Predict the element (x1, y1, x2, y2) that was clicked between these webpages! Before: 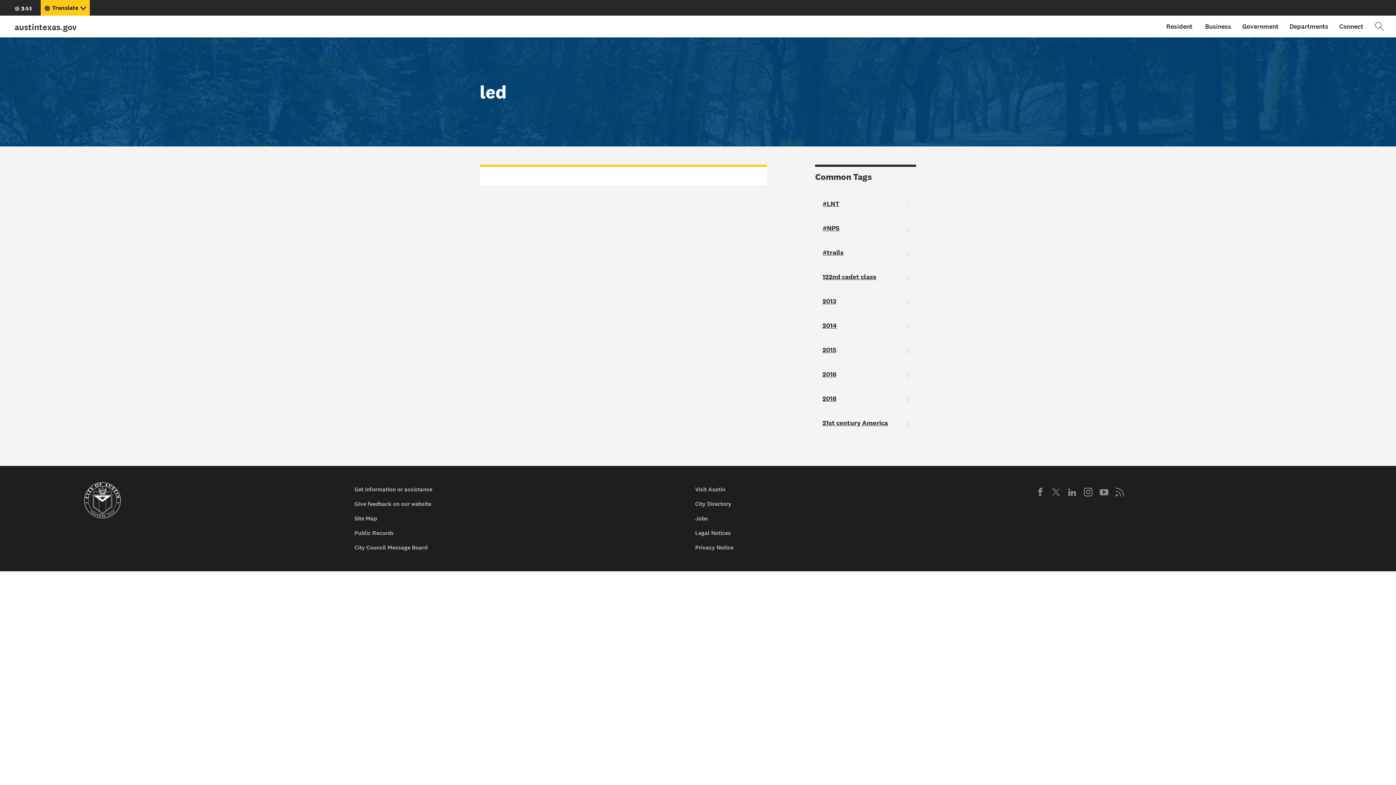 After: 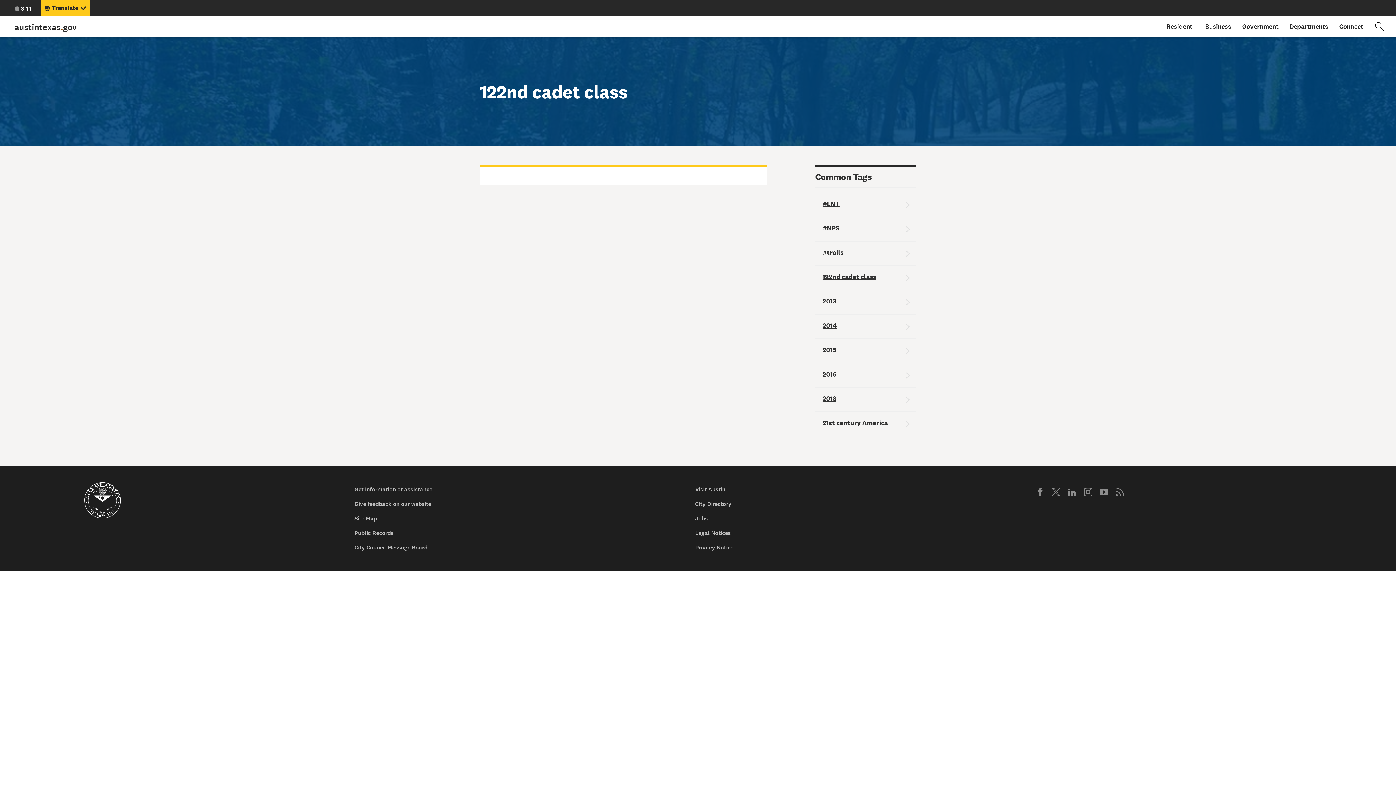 Action: label: 122nd cadet class bbox: (815, 266, 916, 290)